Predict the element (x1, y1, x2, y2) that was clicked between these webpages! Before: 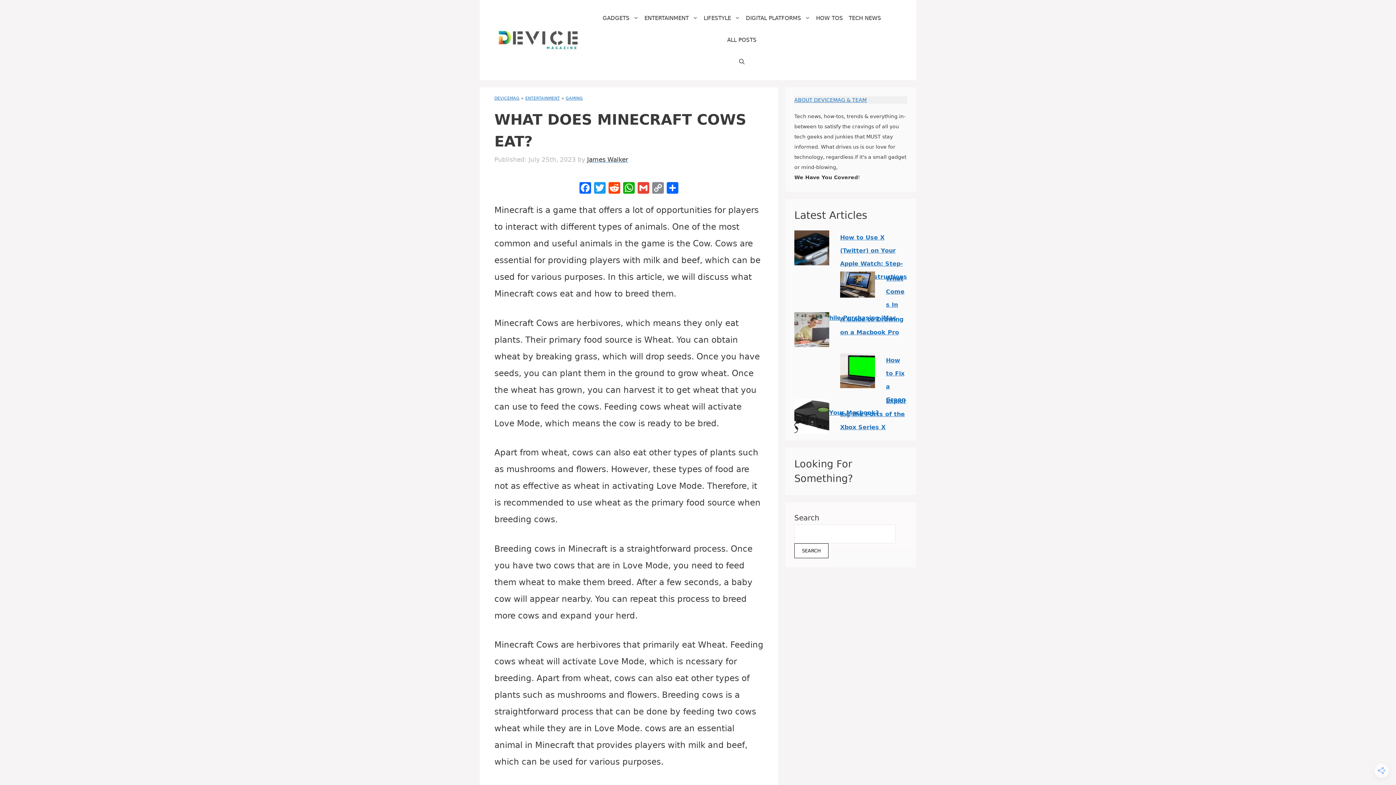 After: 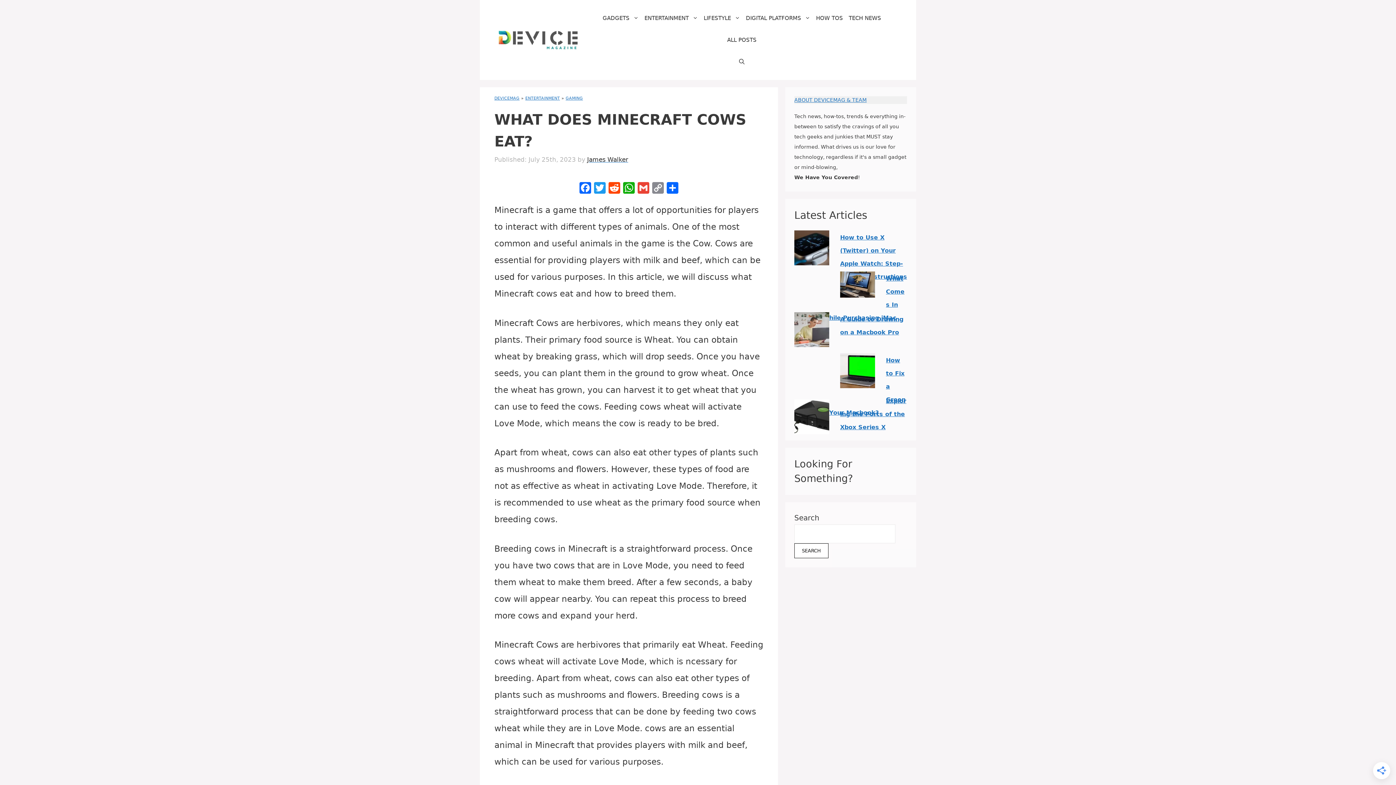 Action: bbox: (794, 97, 866, 102) label: ABOUT DEVICEMAG & TEAM